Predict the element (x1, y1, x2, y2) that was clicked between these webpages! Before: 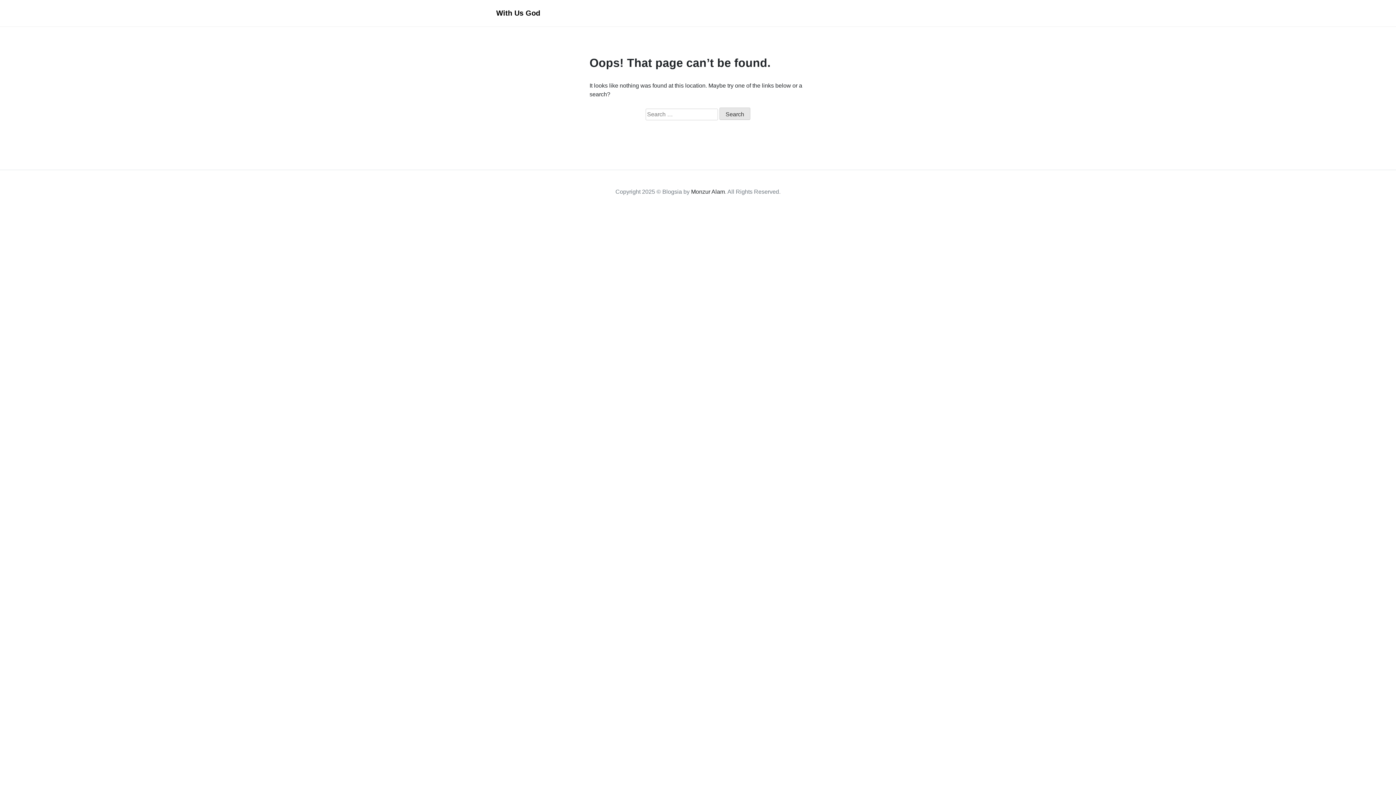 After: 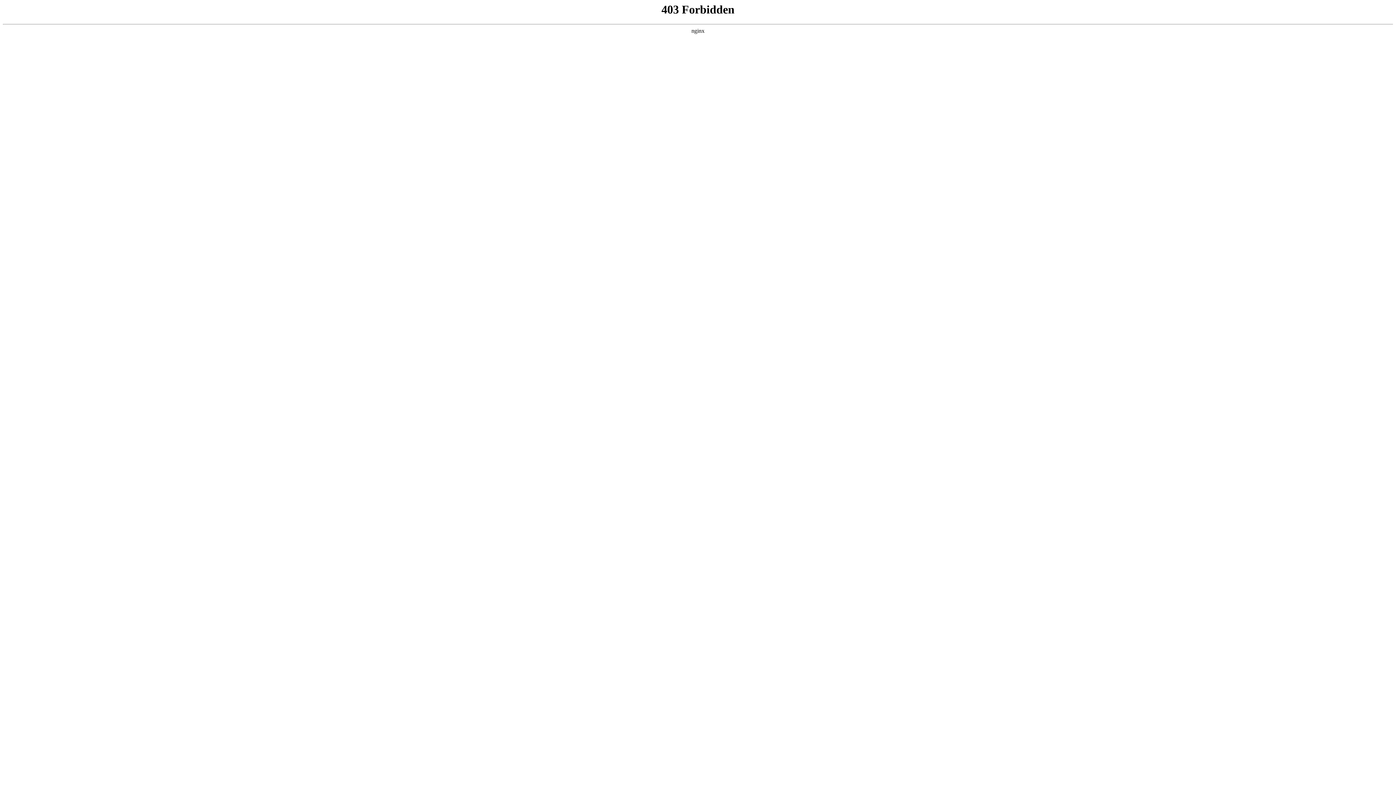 Action: label: Monzur Alam bbox: (691, 188, 725, 194)